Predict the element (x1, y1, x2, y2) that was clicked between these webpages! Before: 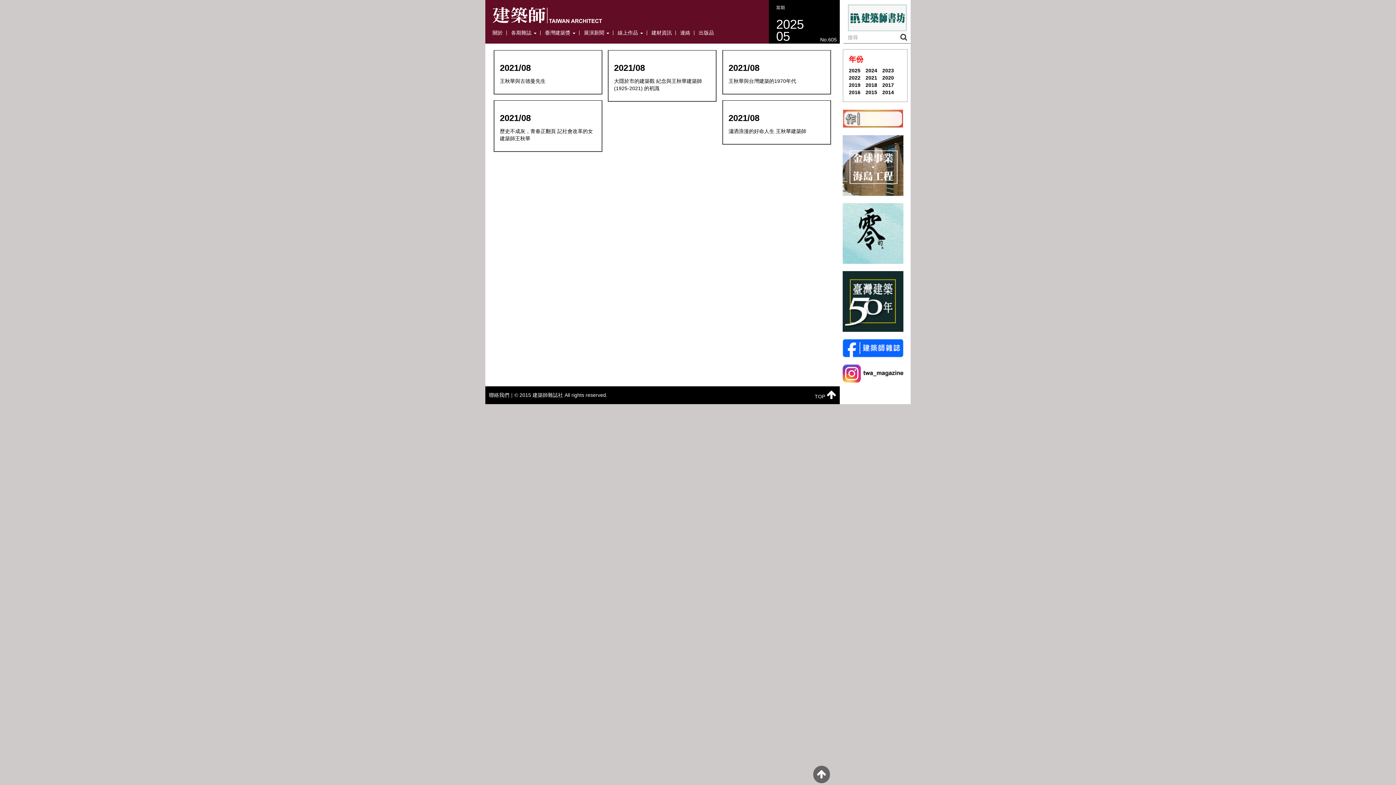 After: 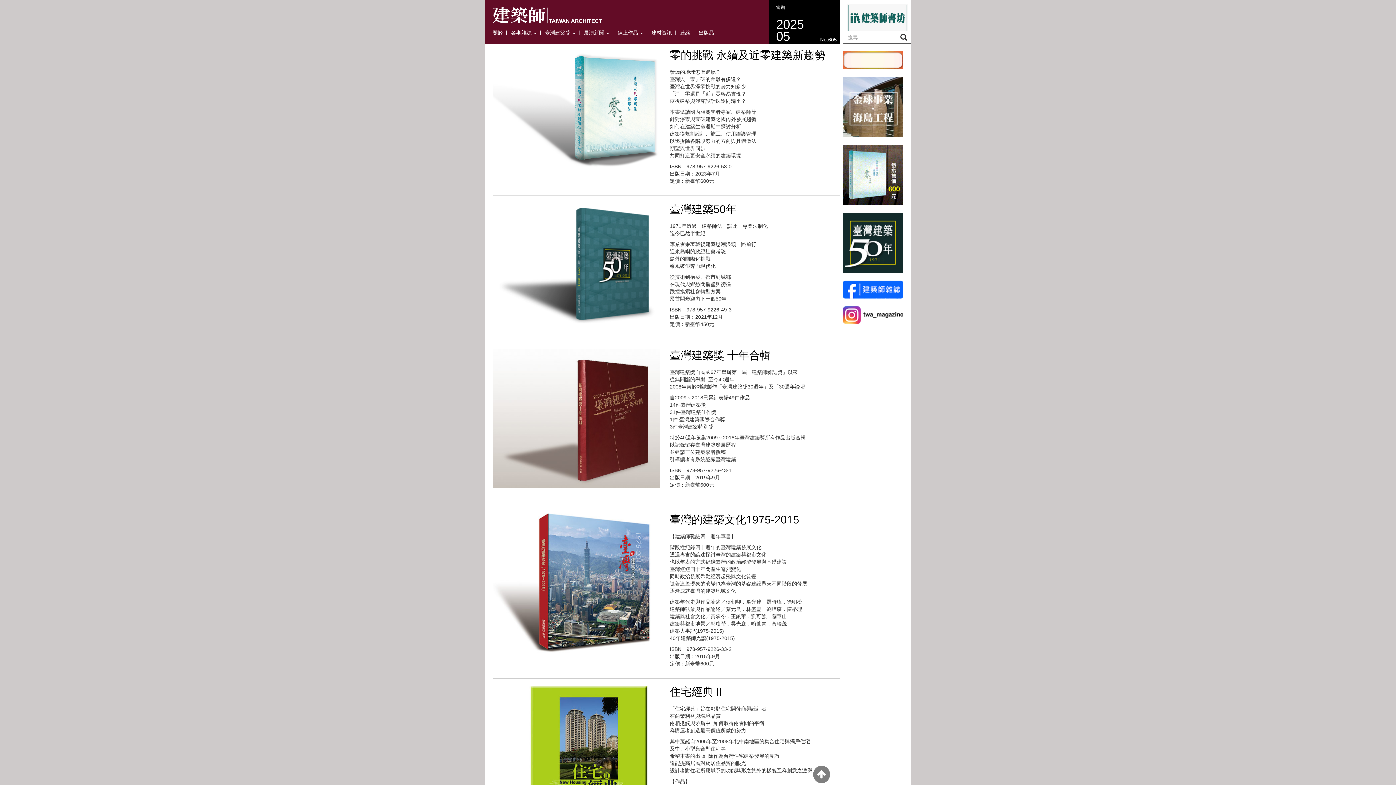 Action: bbox: (842, 230, 903, 236)